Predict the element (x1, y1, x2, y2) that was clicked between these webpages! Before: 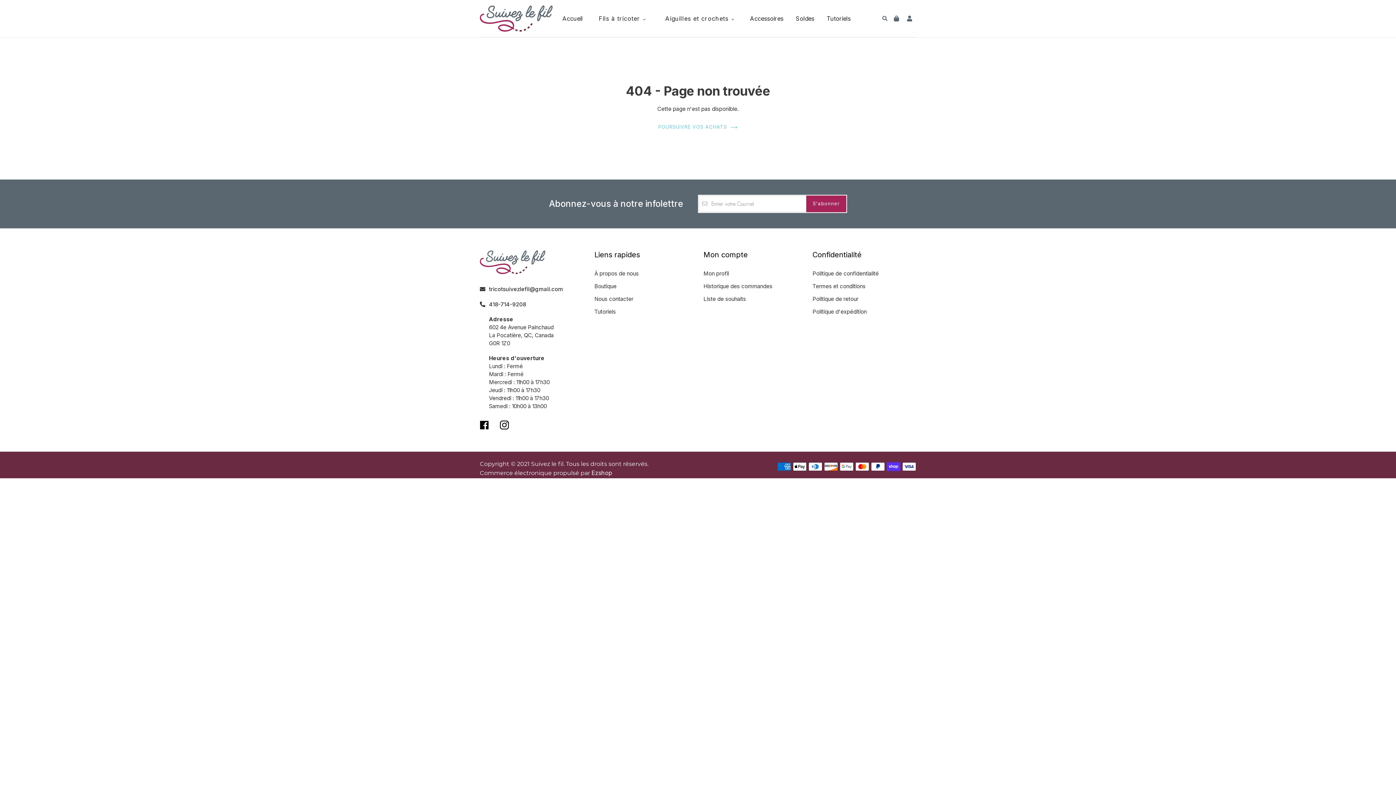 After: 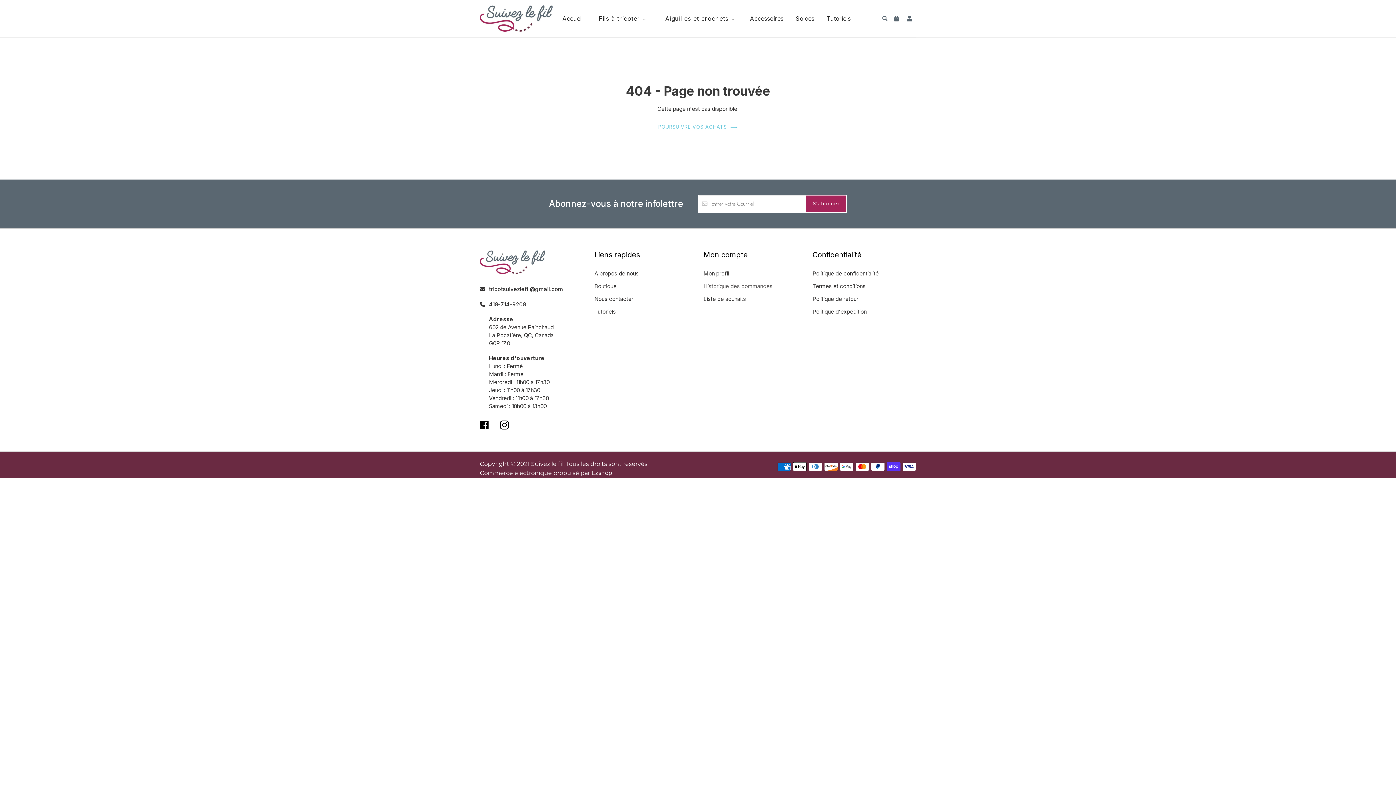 Action: bbox: (703, 282, 772, 289) label: Historique des commandes